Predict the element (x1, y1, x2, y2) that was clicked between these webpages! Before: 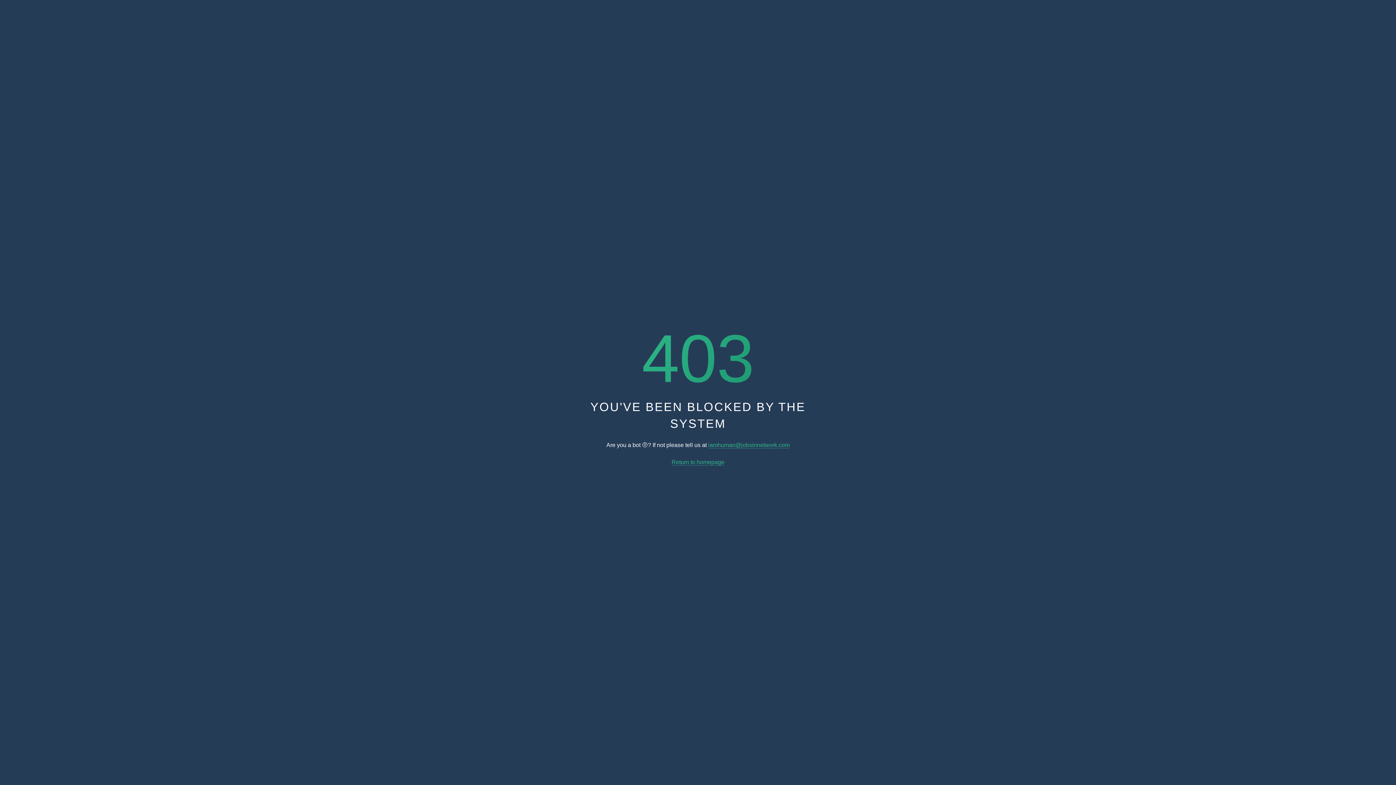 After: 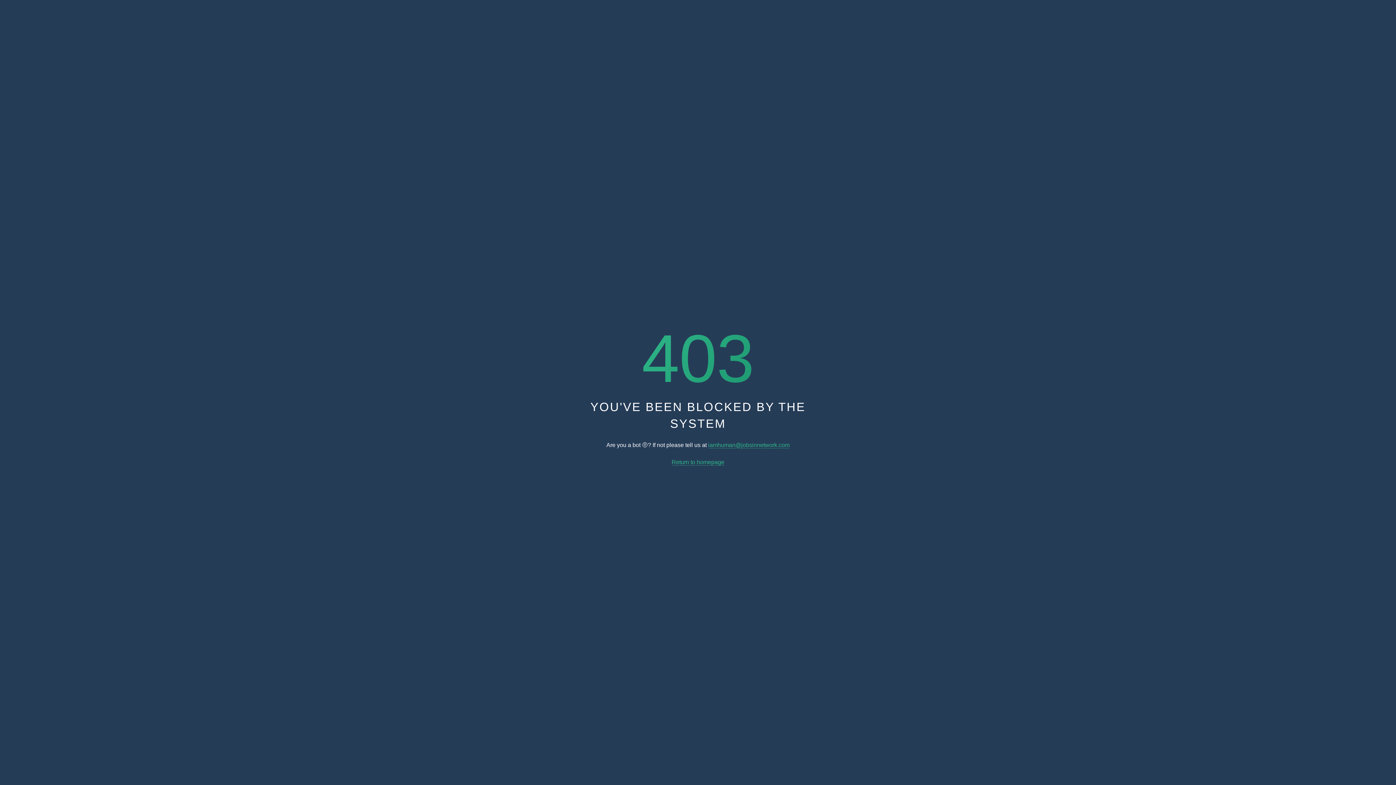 Action: label: iamhuman@jobsinnetwork.com bbox: (708, 442, 789, 448)